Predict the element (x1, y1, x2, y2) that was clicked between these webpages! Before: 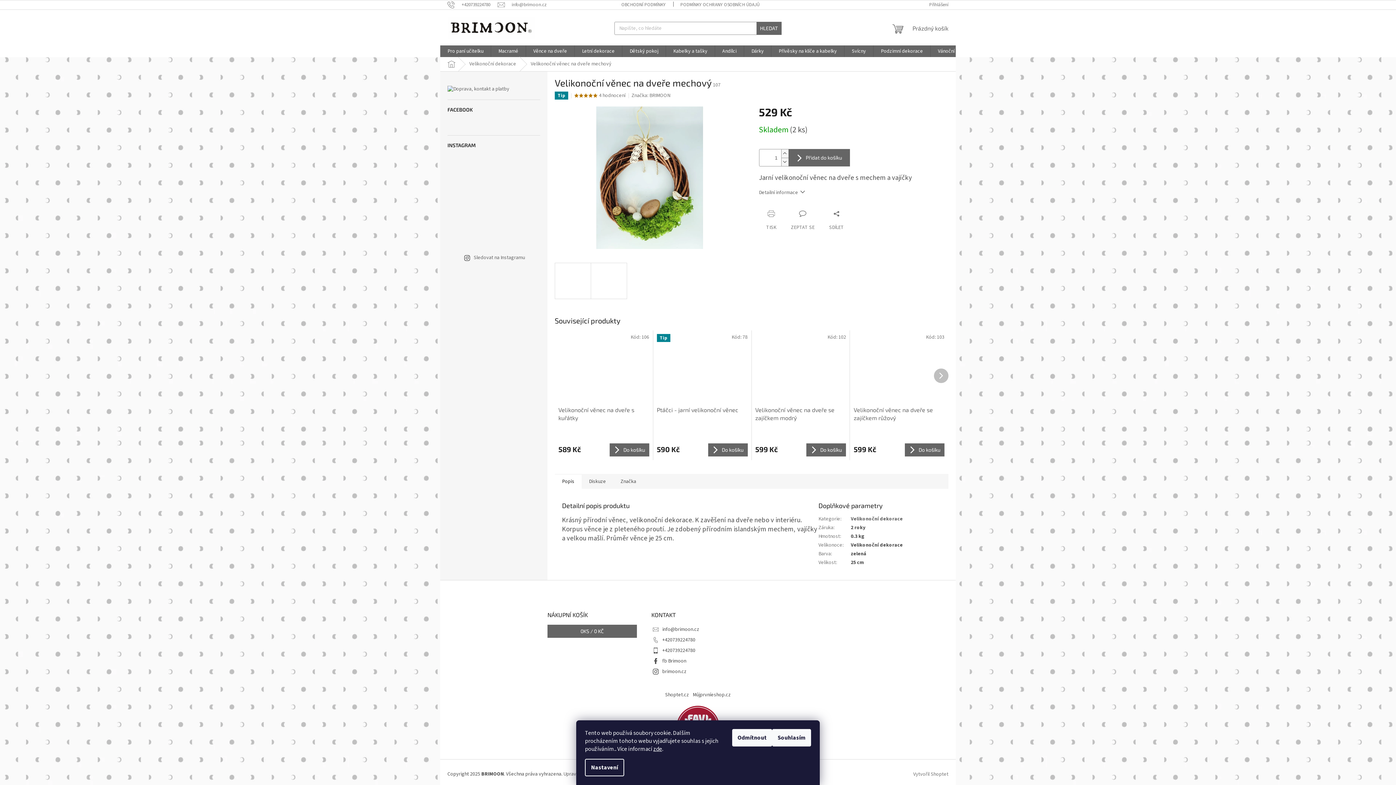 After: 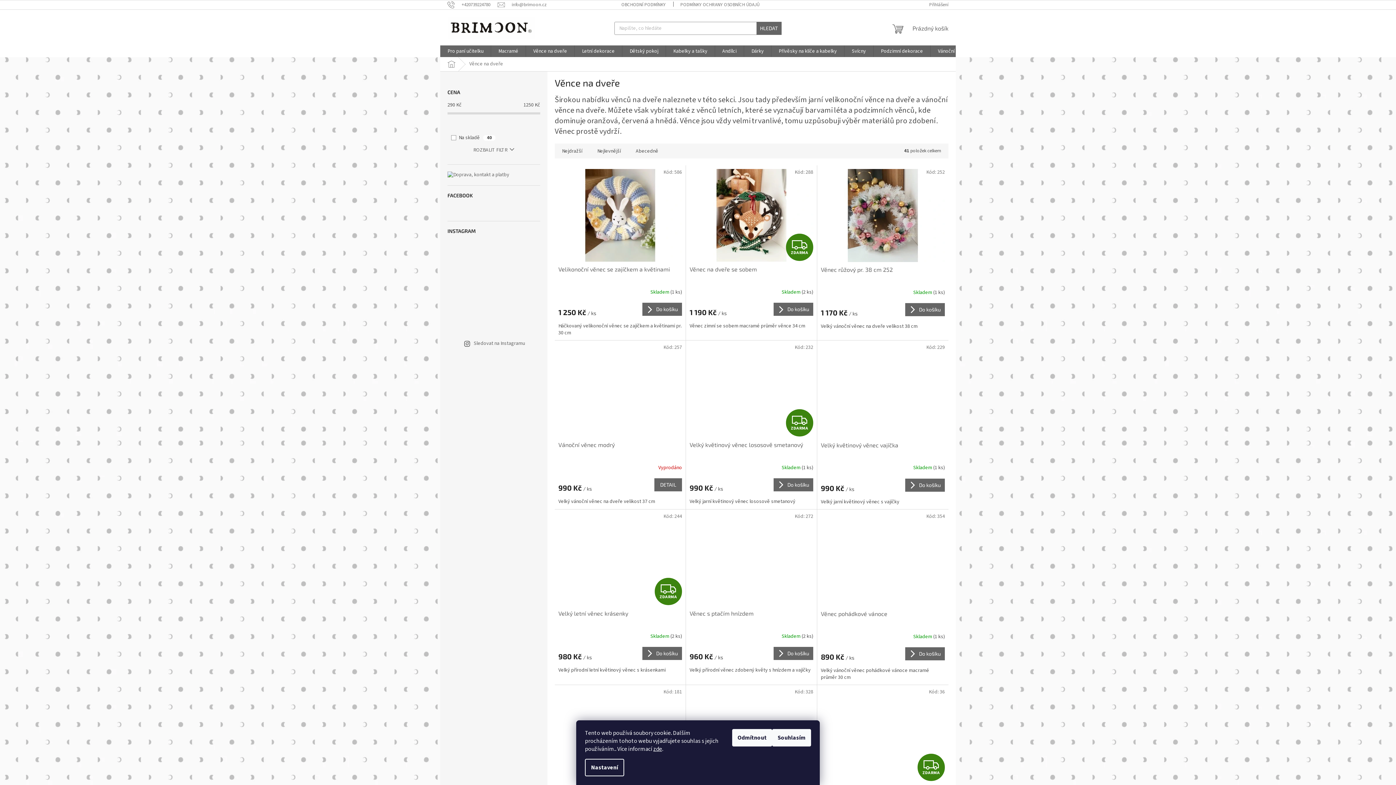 Action: bbox: (526, 45, 574, 57) label: Věnce na dveře